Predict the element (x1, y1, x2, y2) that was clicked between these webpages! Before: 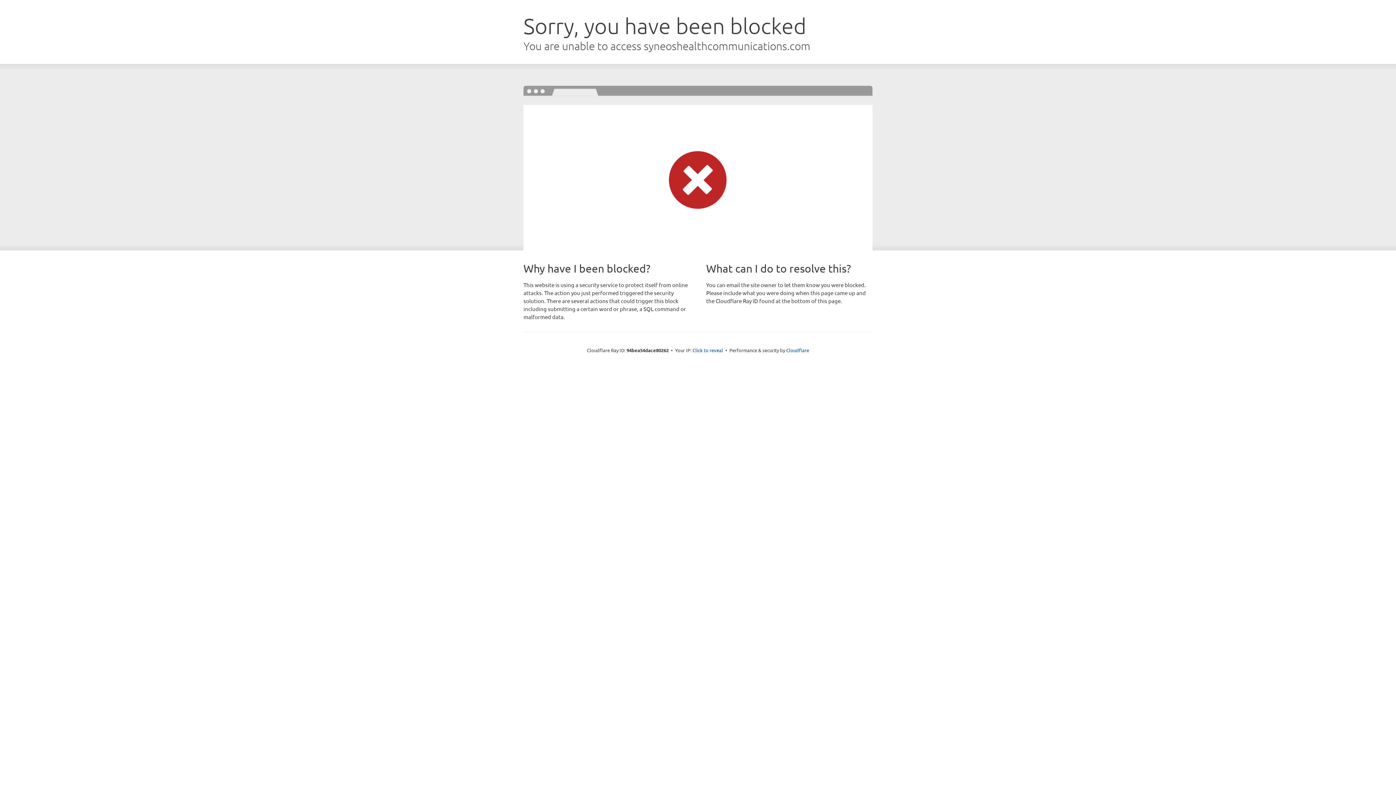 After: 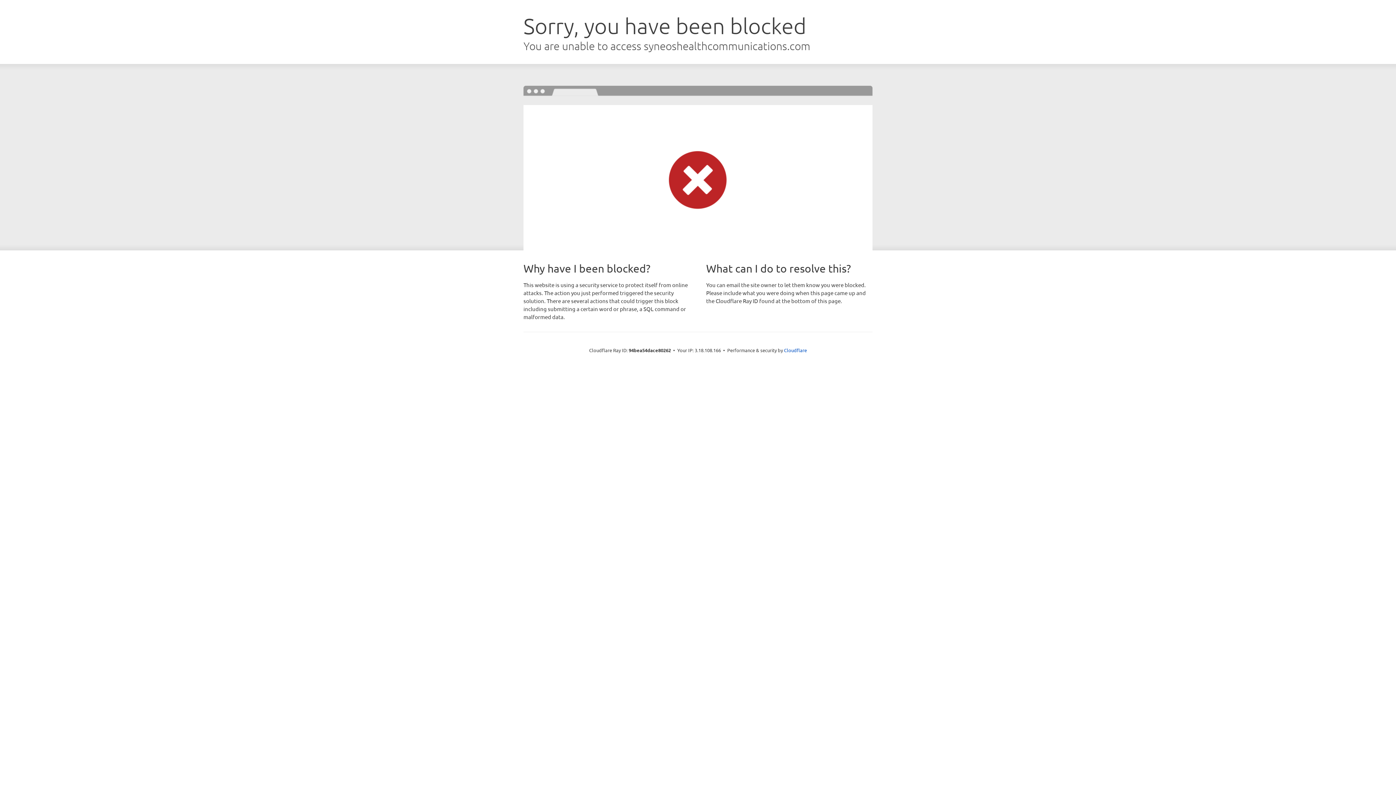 Action: bbox: (692, 346, 723, 353) label: Click to reveal